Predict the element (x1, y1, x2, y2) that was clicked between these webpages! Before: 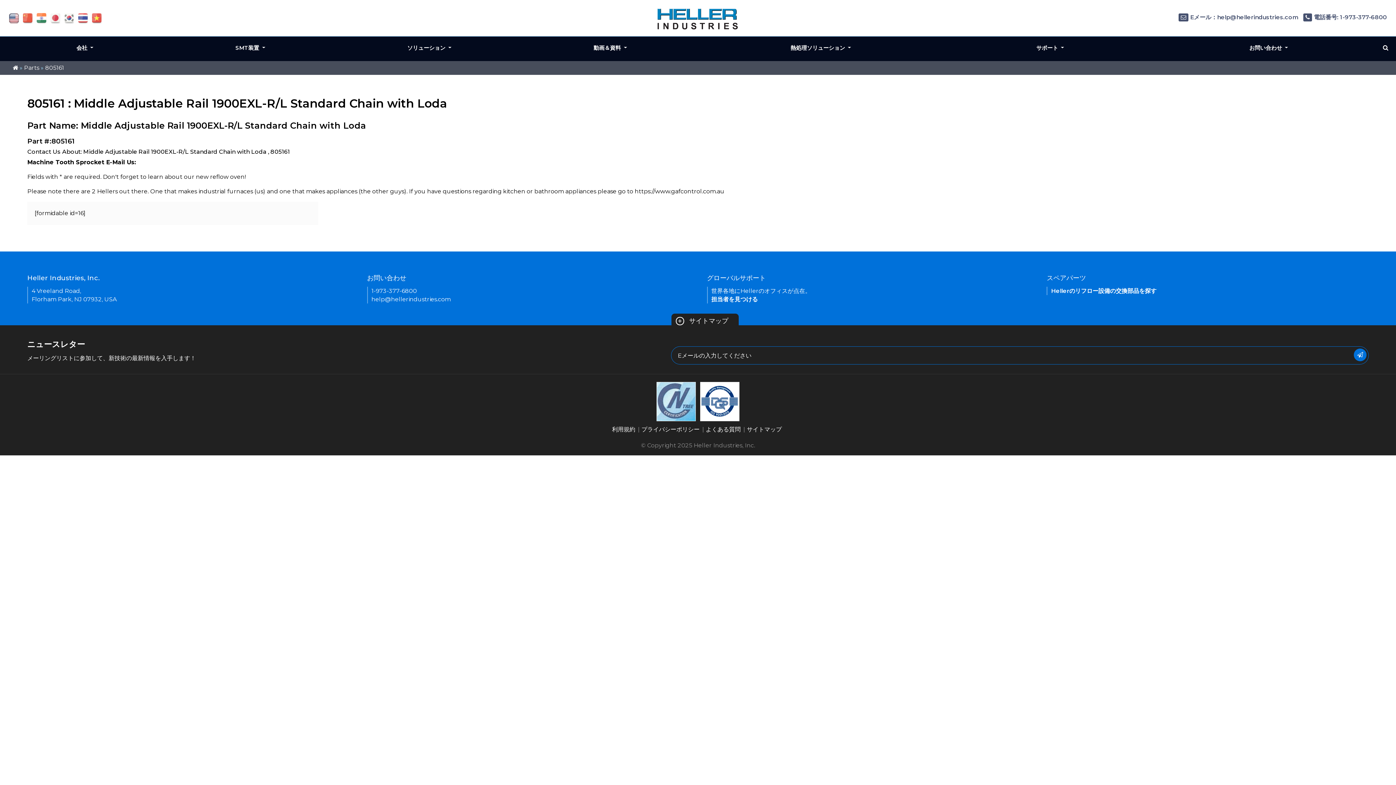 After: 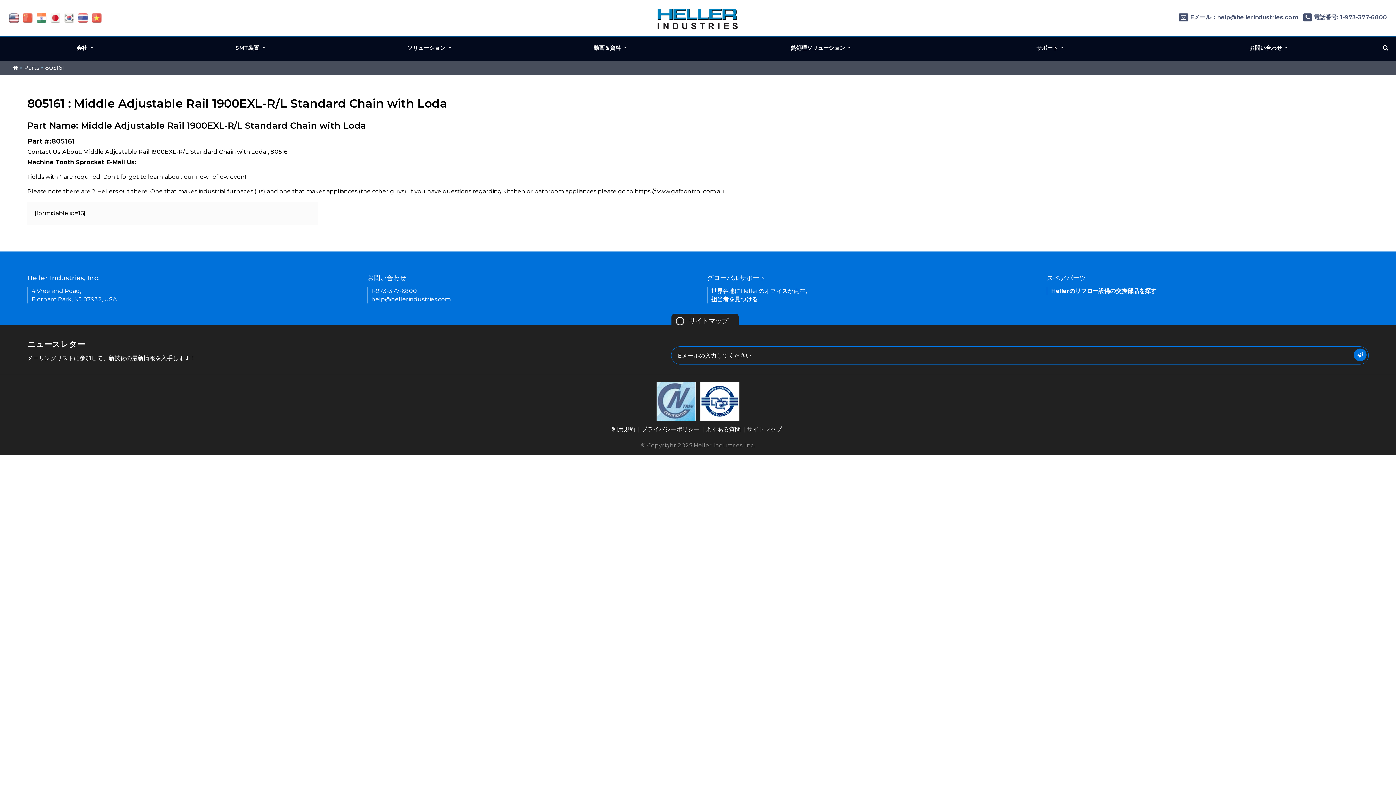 Action: bbox: (50, 14, 60, 21)